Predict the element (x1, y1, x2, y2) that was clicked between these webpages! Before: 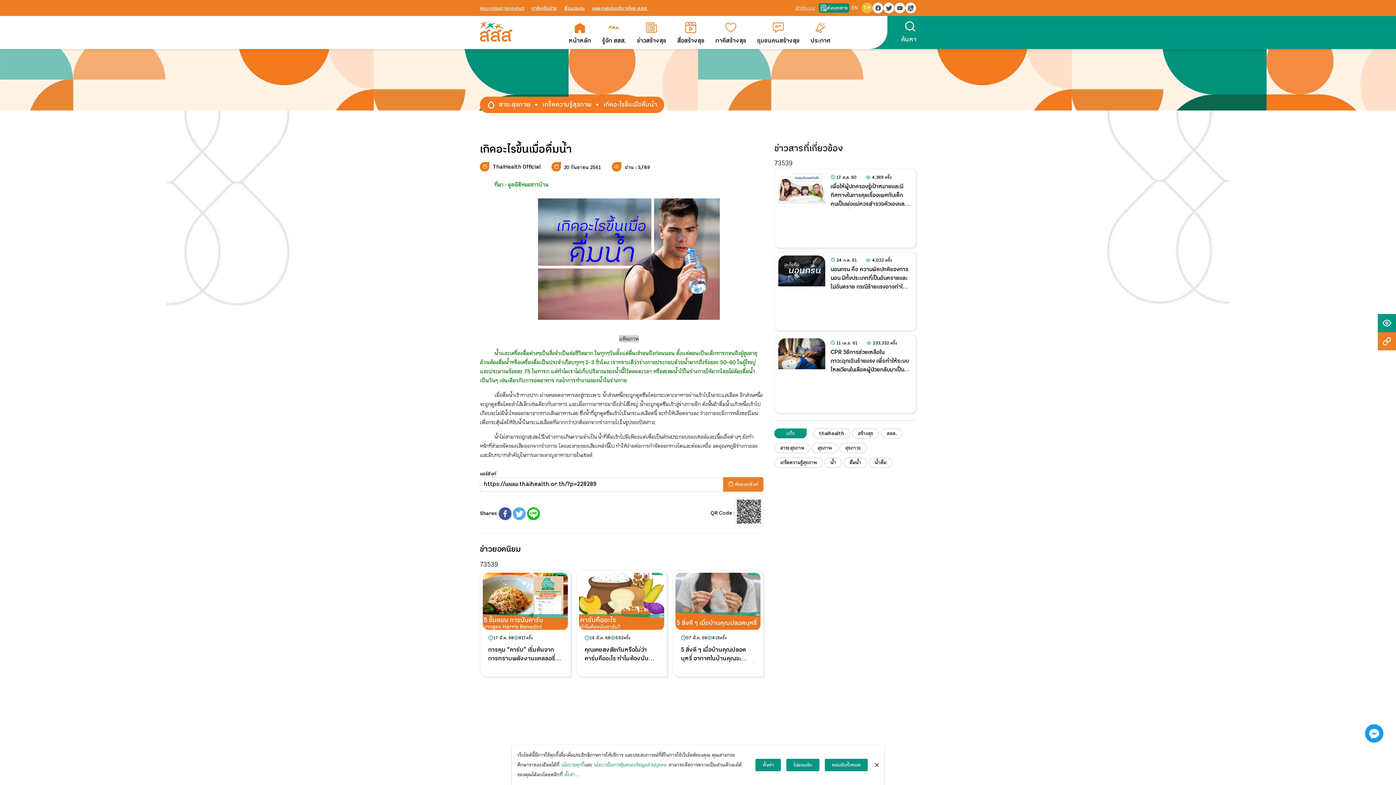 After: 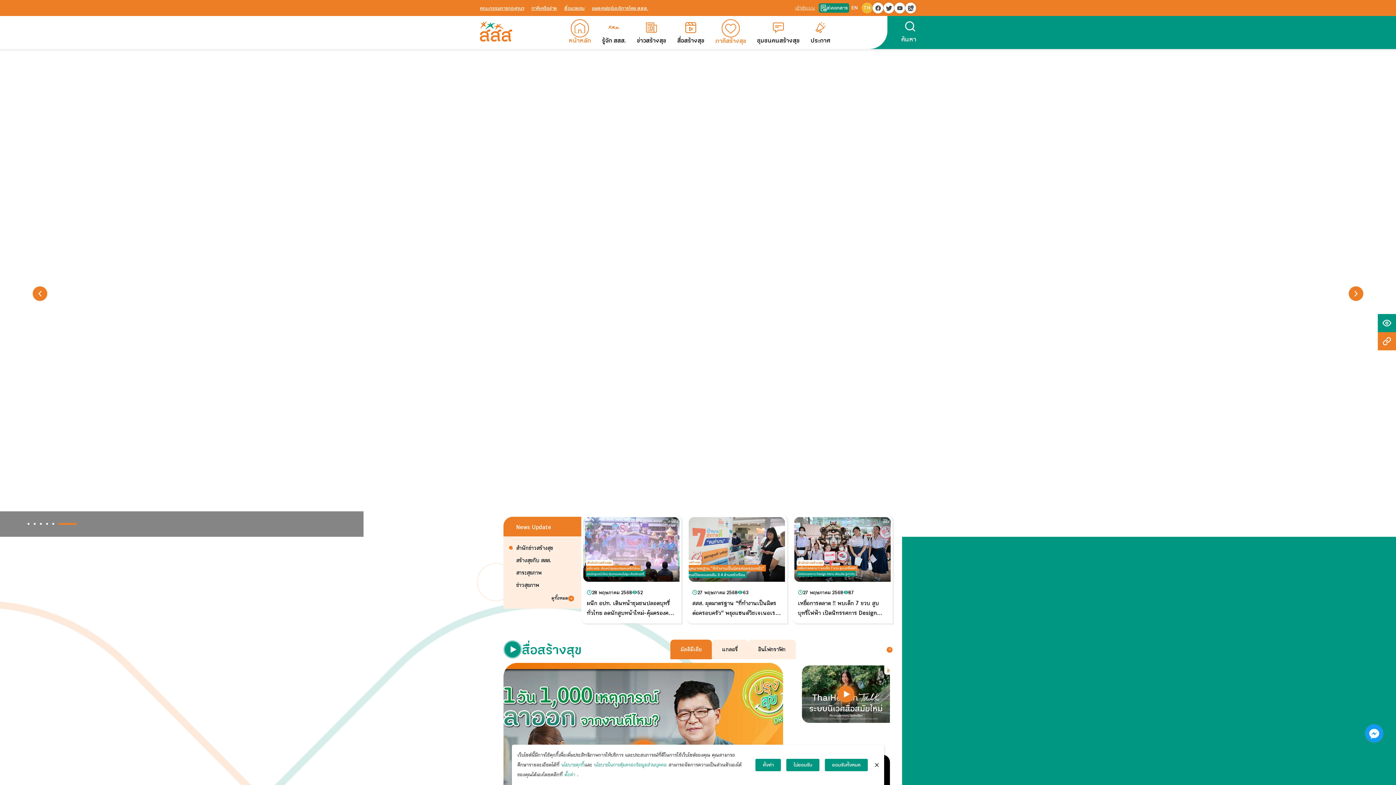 Action: label: TH bbox: (861, 2, 872, 13)